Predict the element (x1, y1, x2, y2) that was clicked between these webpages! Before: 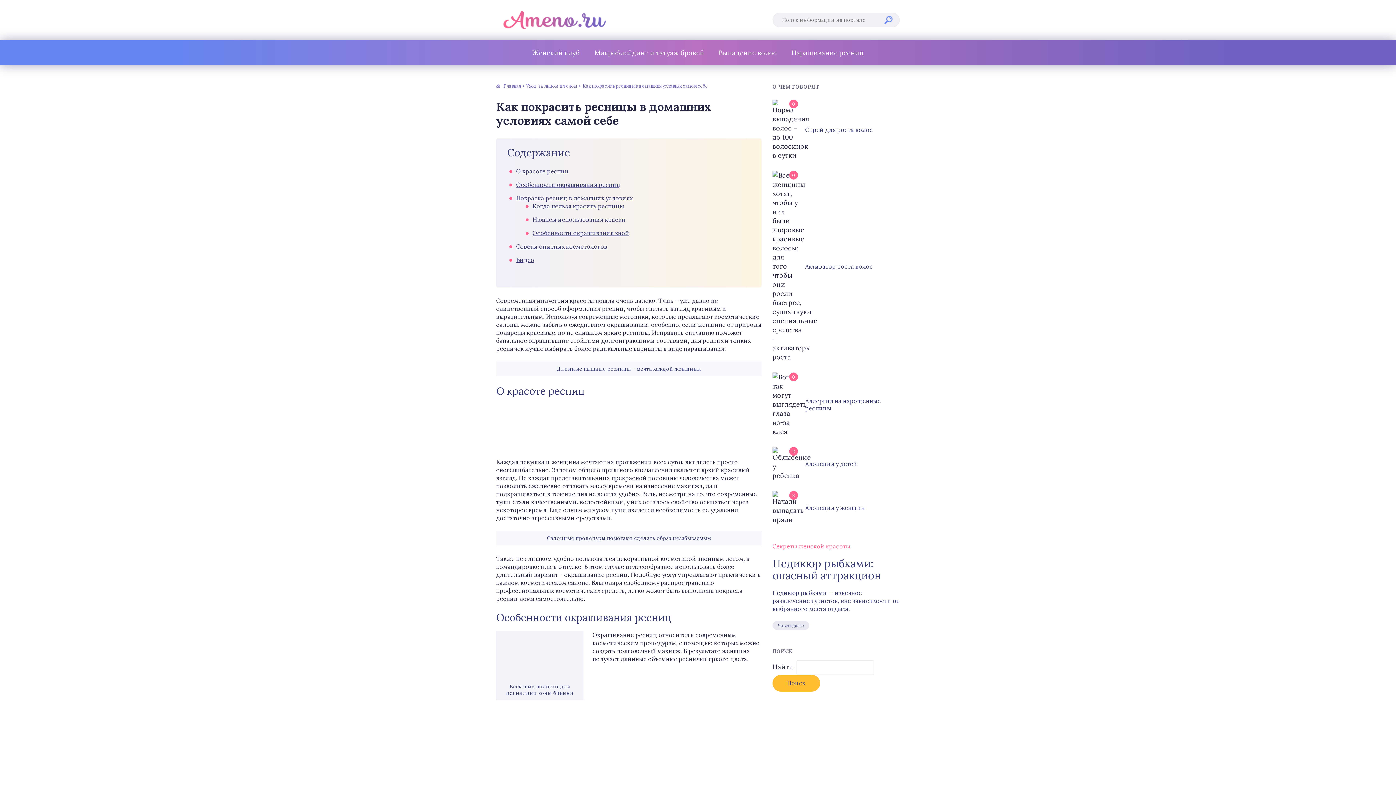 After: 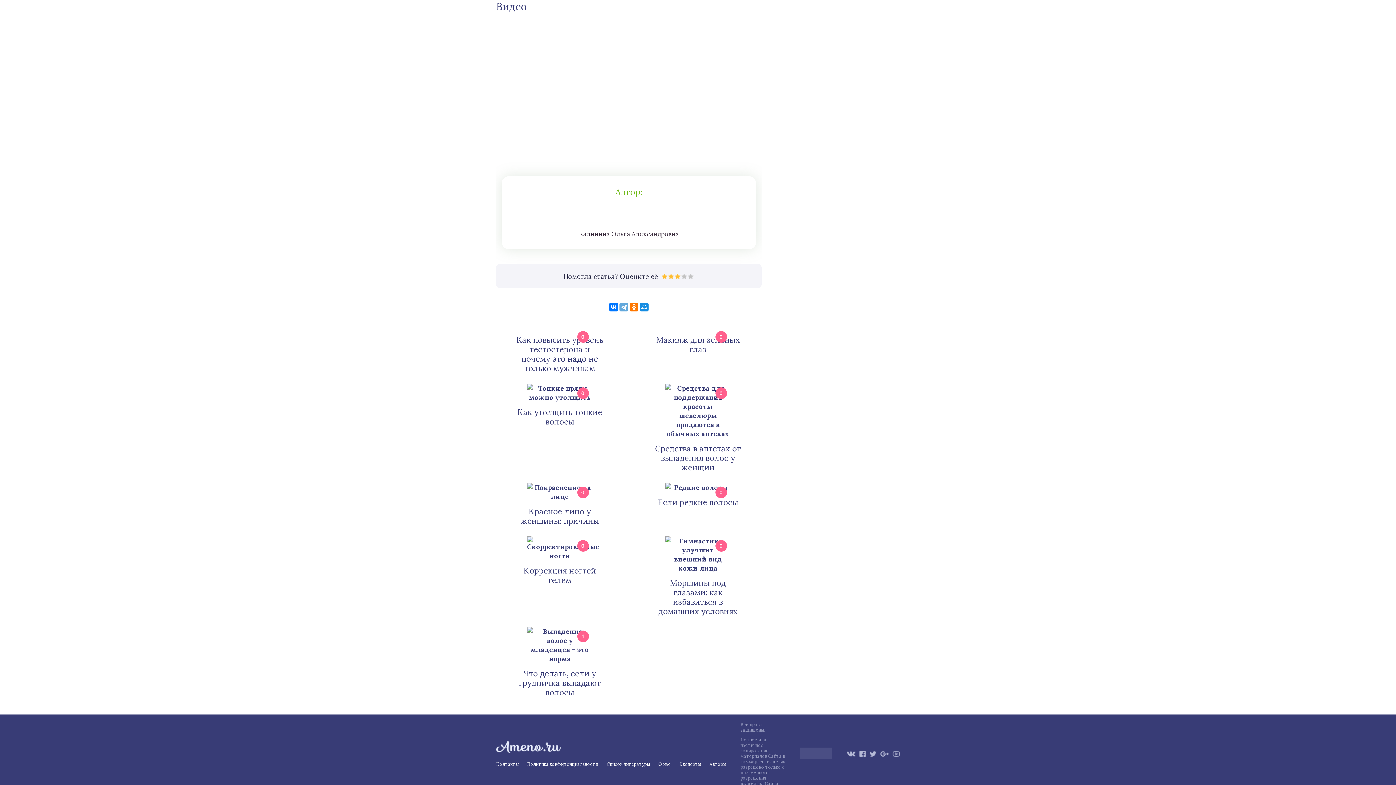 Action: bbox: (516, 256, 534, 263) label: Видео